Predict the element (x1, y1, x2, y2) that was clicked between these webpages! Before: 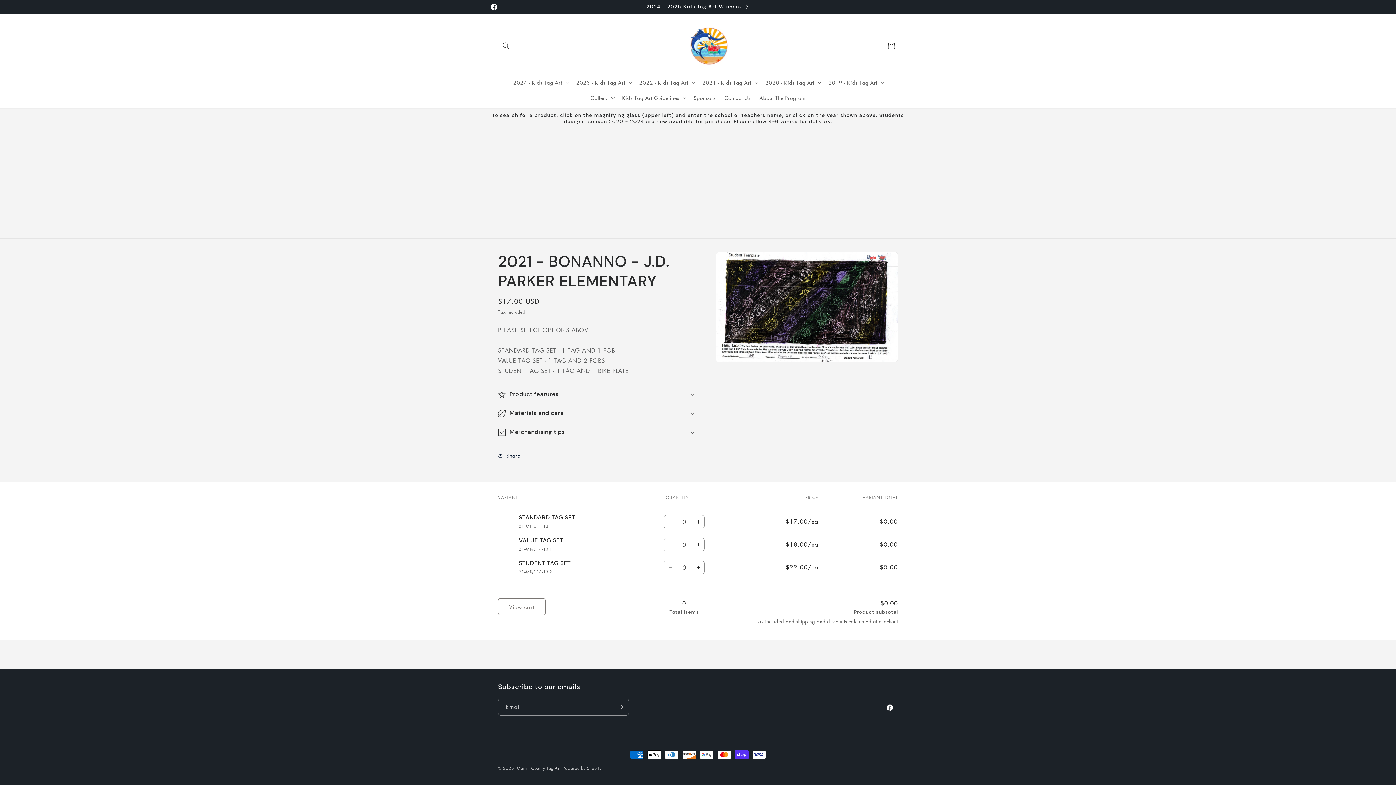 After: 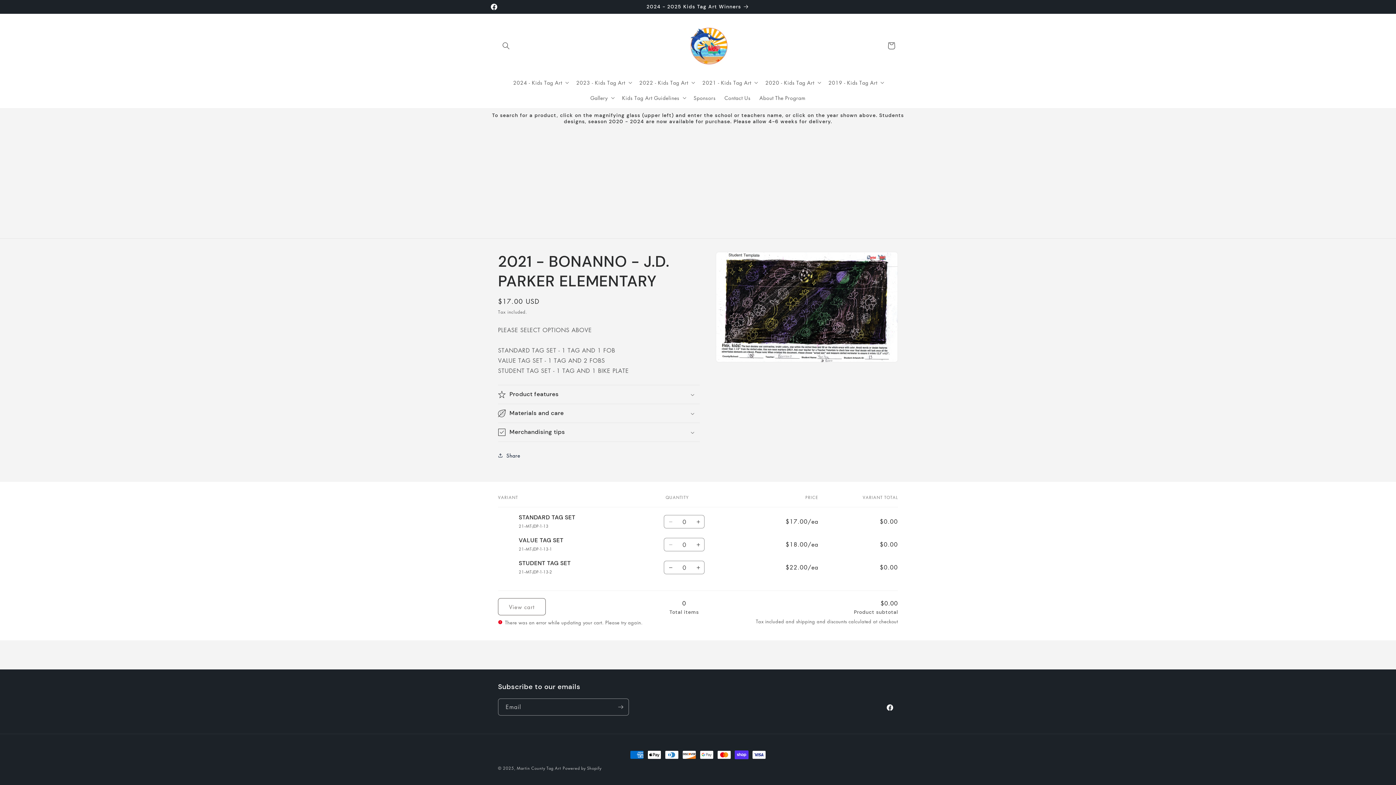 Action: bbox: (692, 561, 704, 574) label: Increase quantity for STUDENT TAG SET